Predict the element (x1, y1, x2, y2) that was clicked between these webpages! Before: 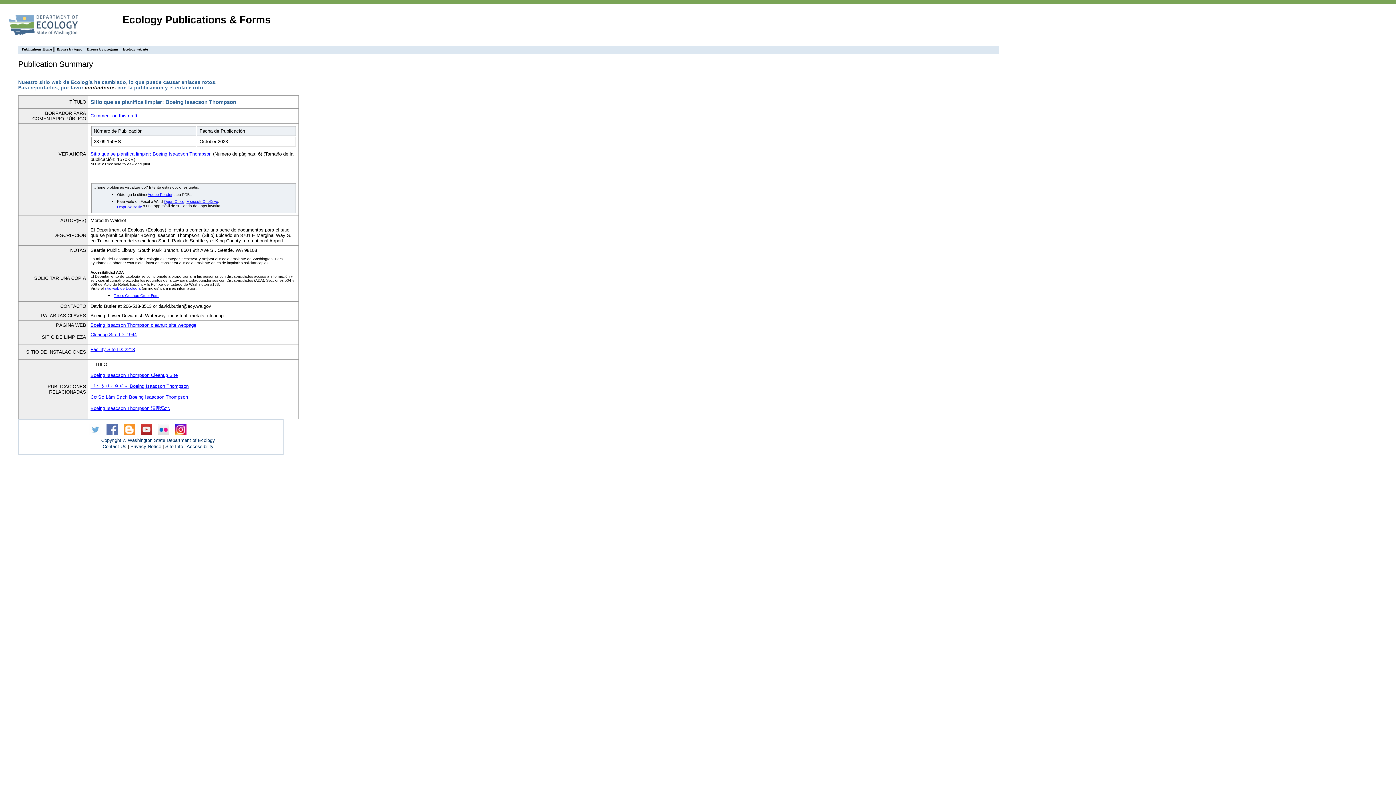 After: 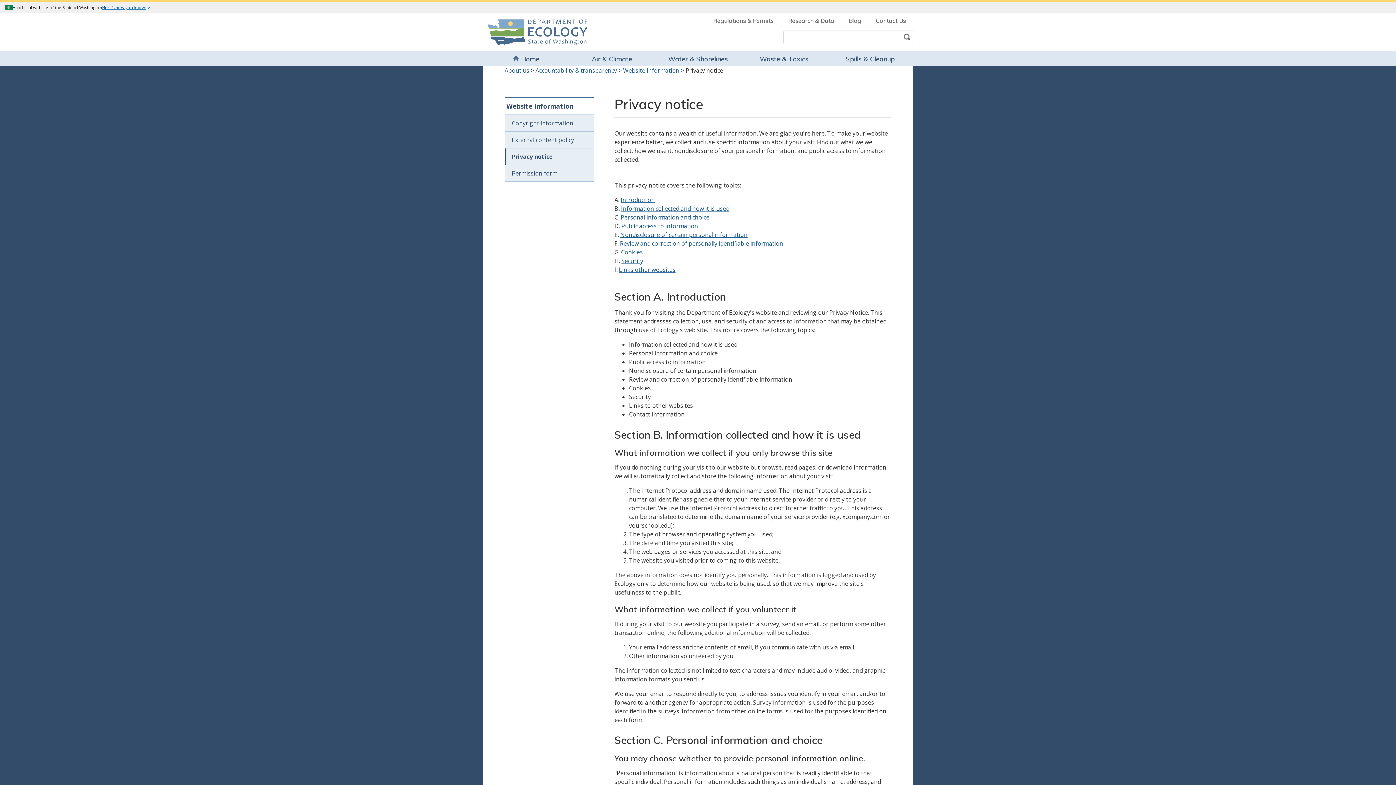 Action: label: Privacy Notice bbox: (130, 444, 161, 449)